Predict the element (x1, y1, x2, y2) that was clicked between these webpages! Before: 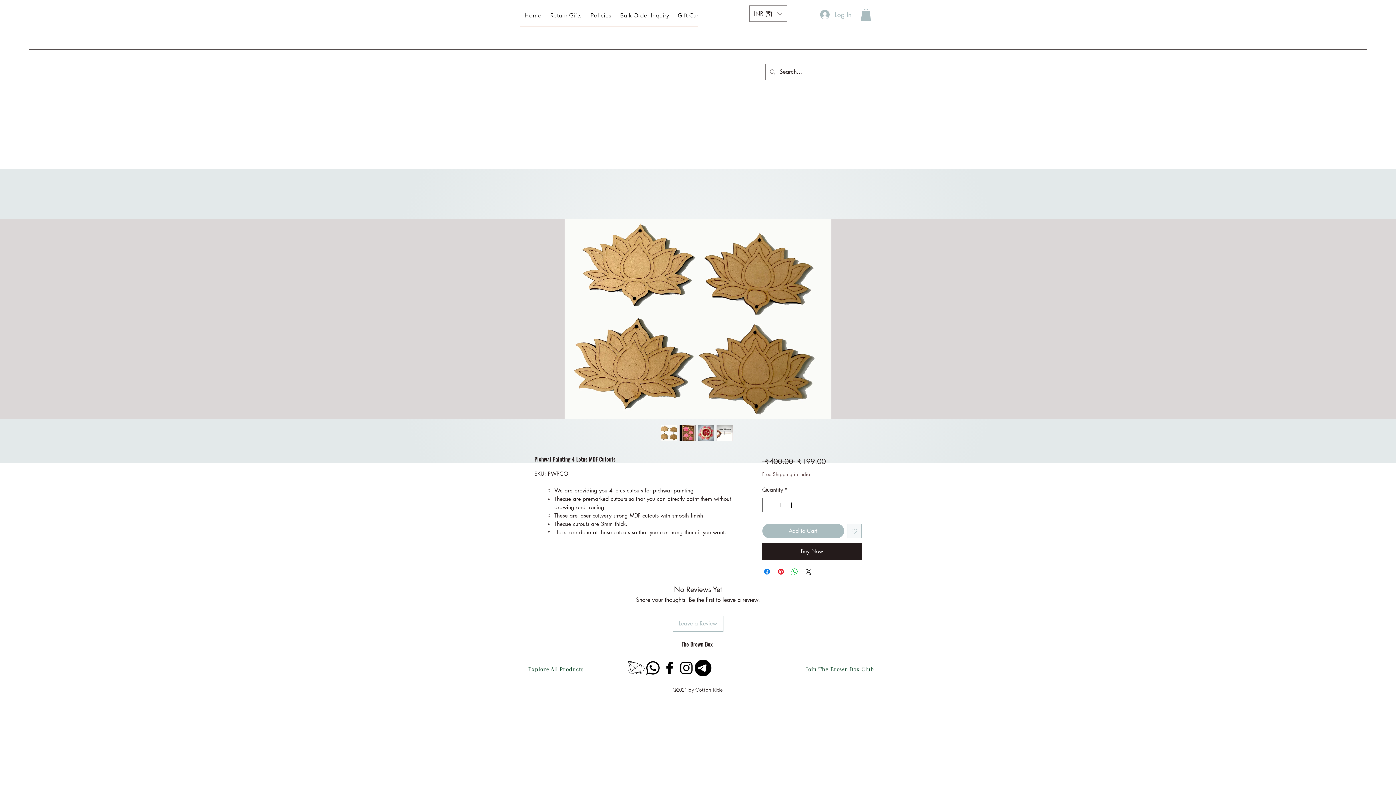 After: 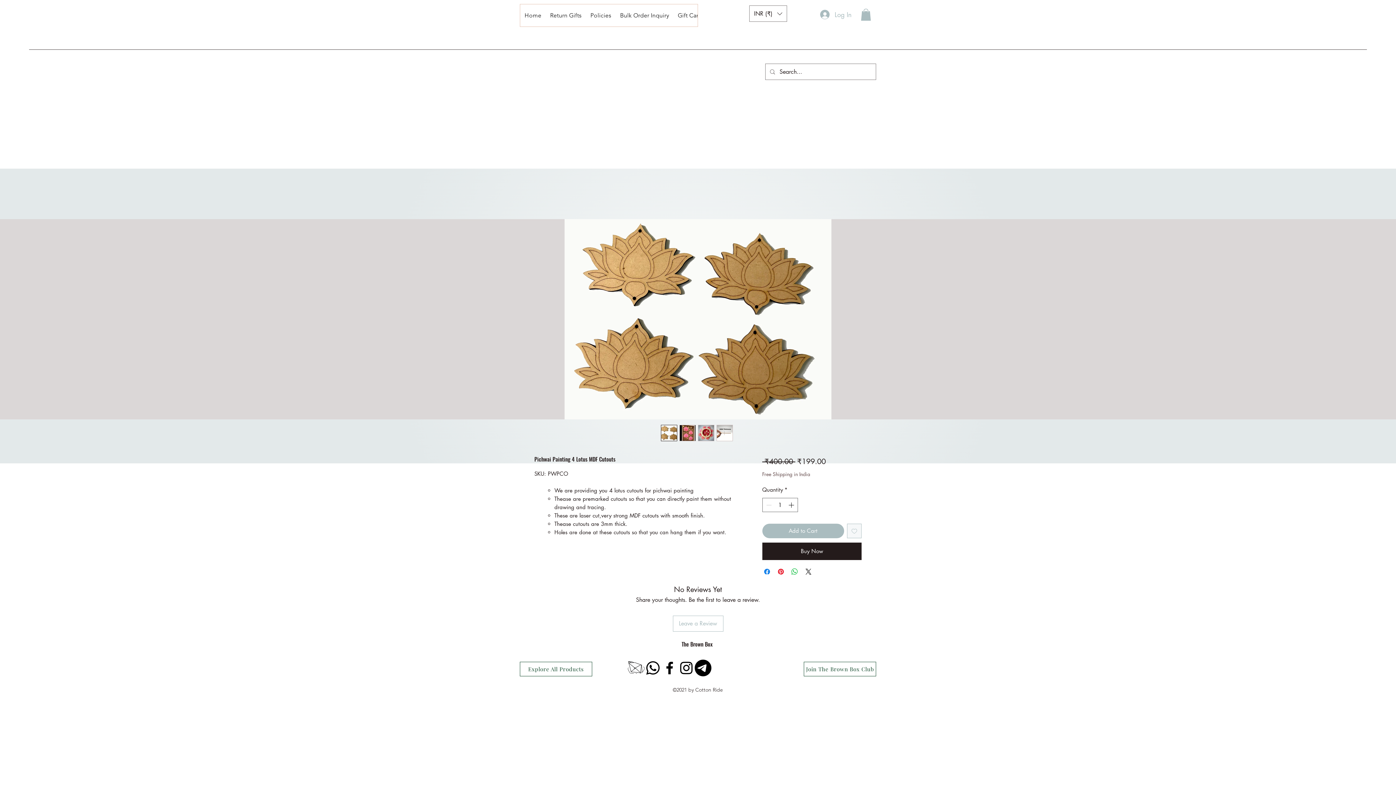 Action: bbox: (861, 8, 871, 20)